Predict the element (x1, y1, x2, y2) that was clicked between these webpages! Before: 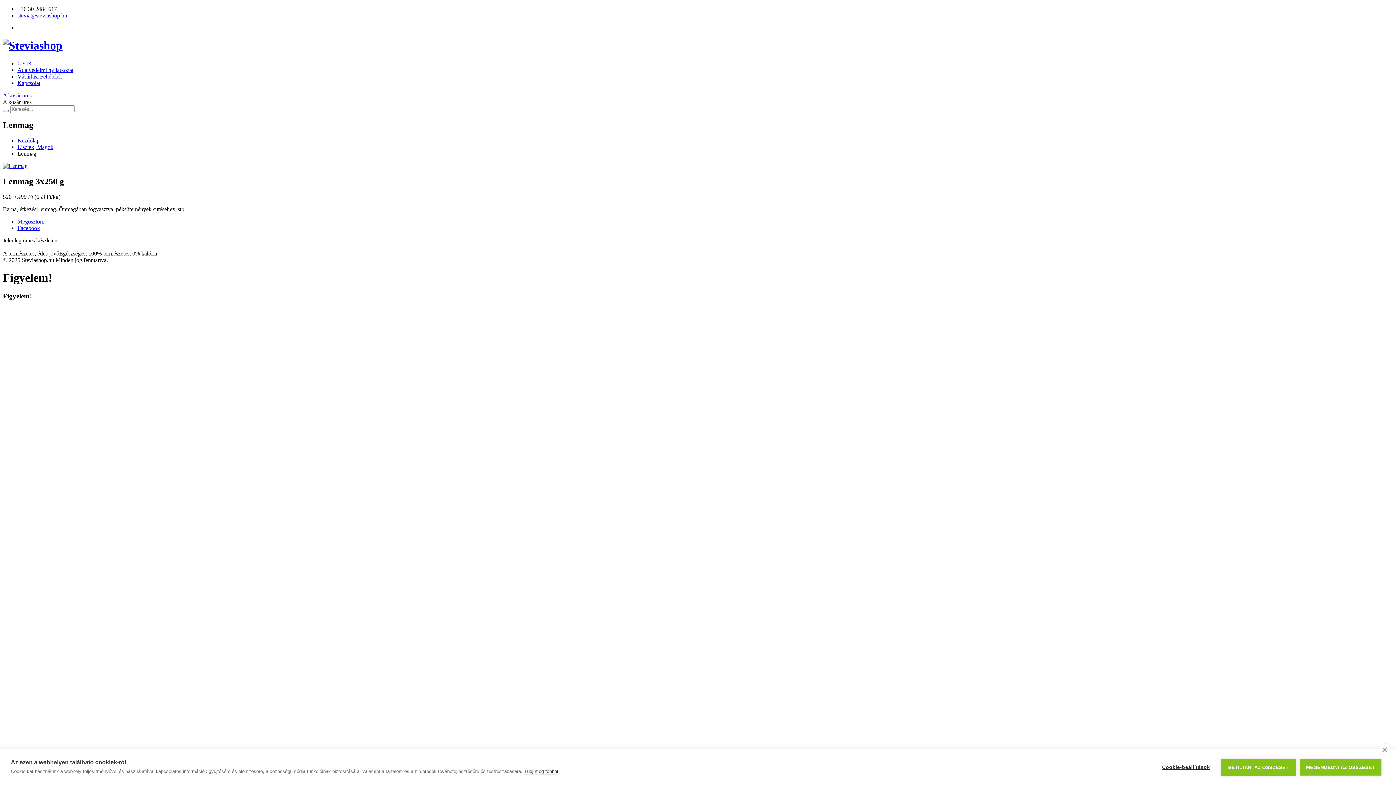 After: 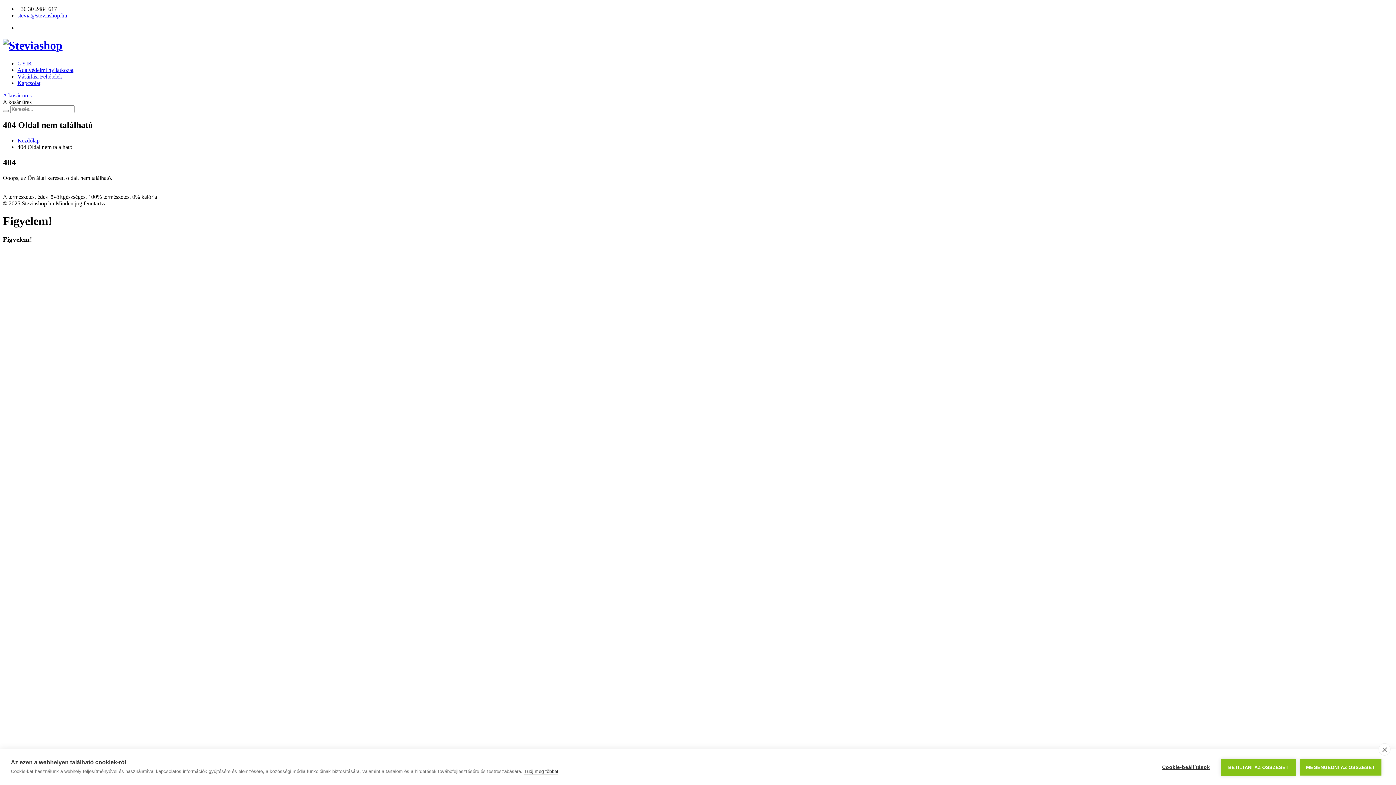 Action: bbox: (2, 162, 27, 169)